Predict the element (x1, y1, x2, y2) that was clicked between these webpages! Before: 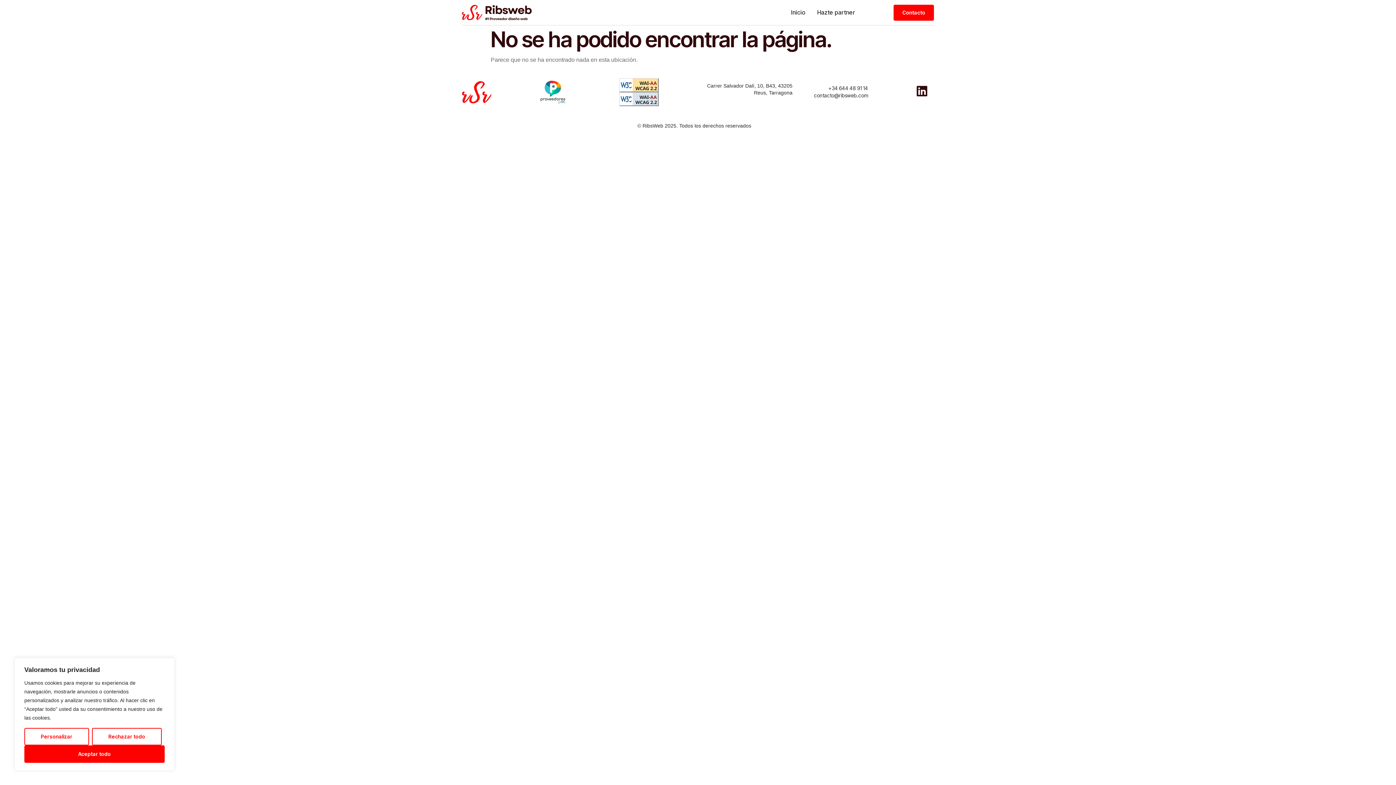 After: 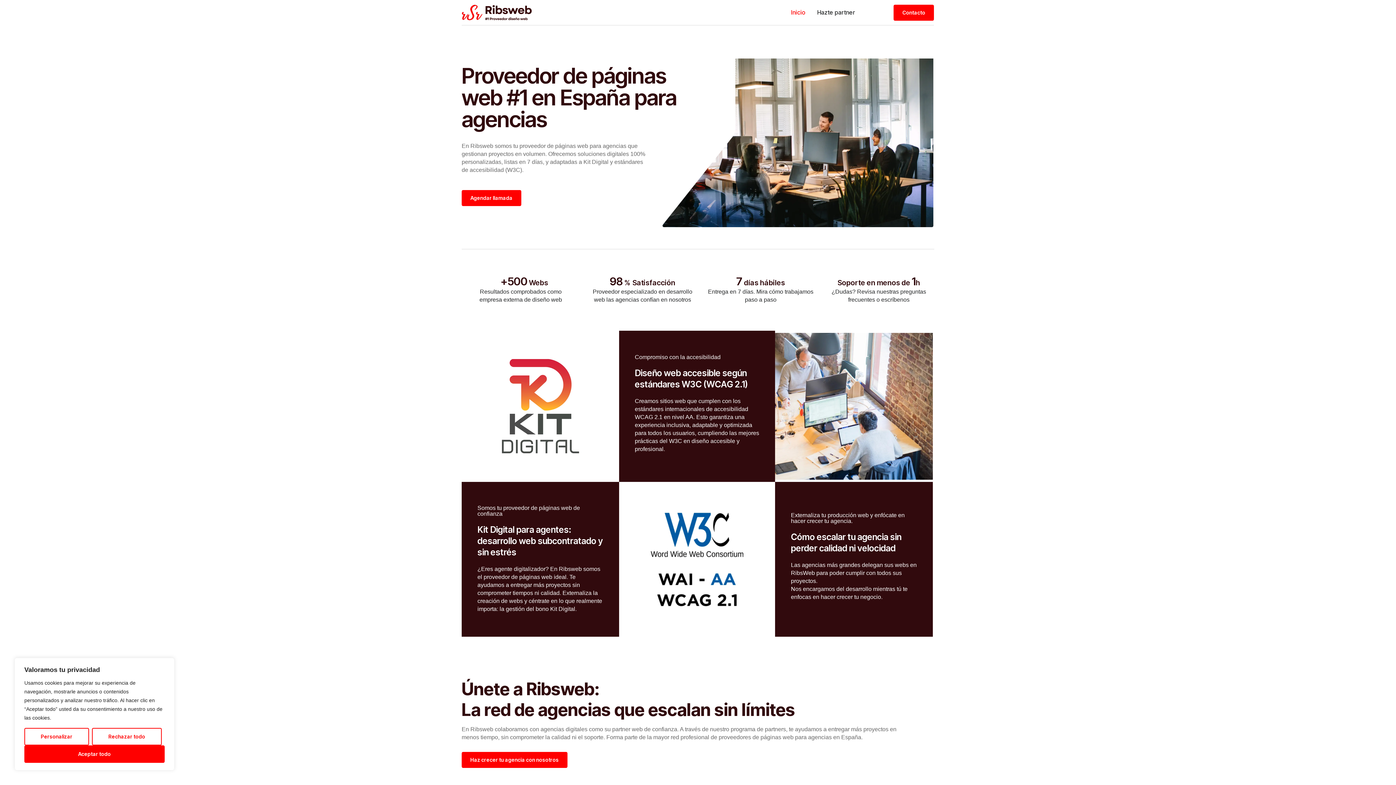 Action: bbox: (461, 4, 532, 20)